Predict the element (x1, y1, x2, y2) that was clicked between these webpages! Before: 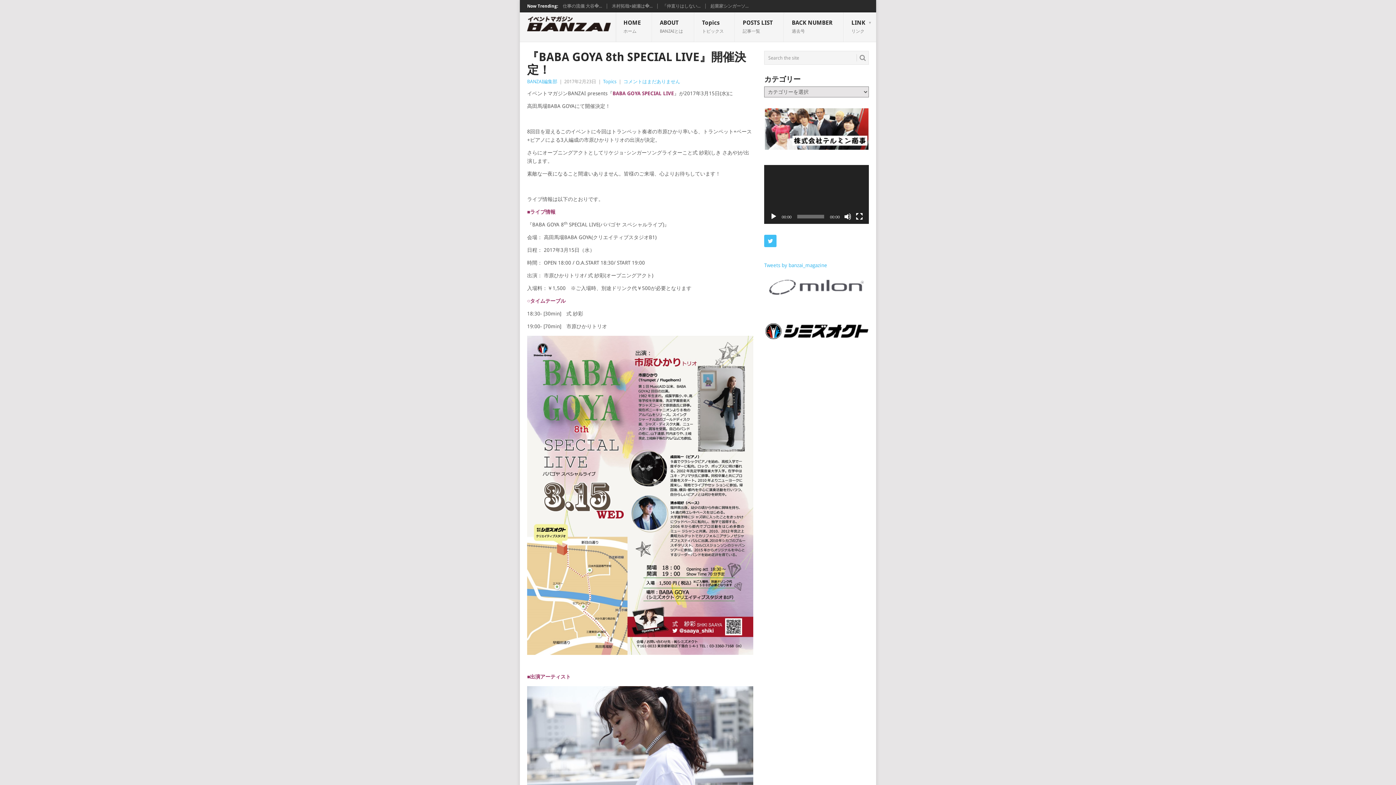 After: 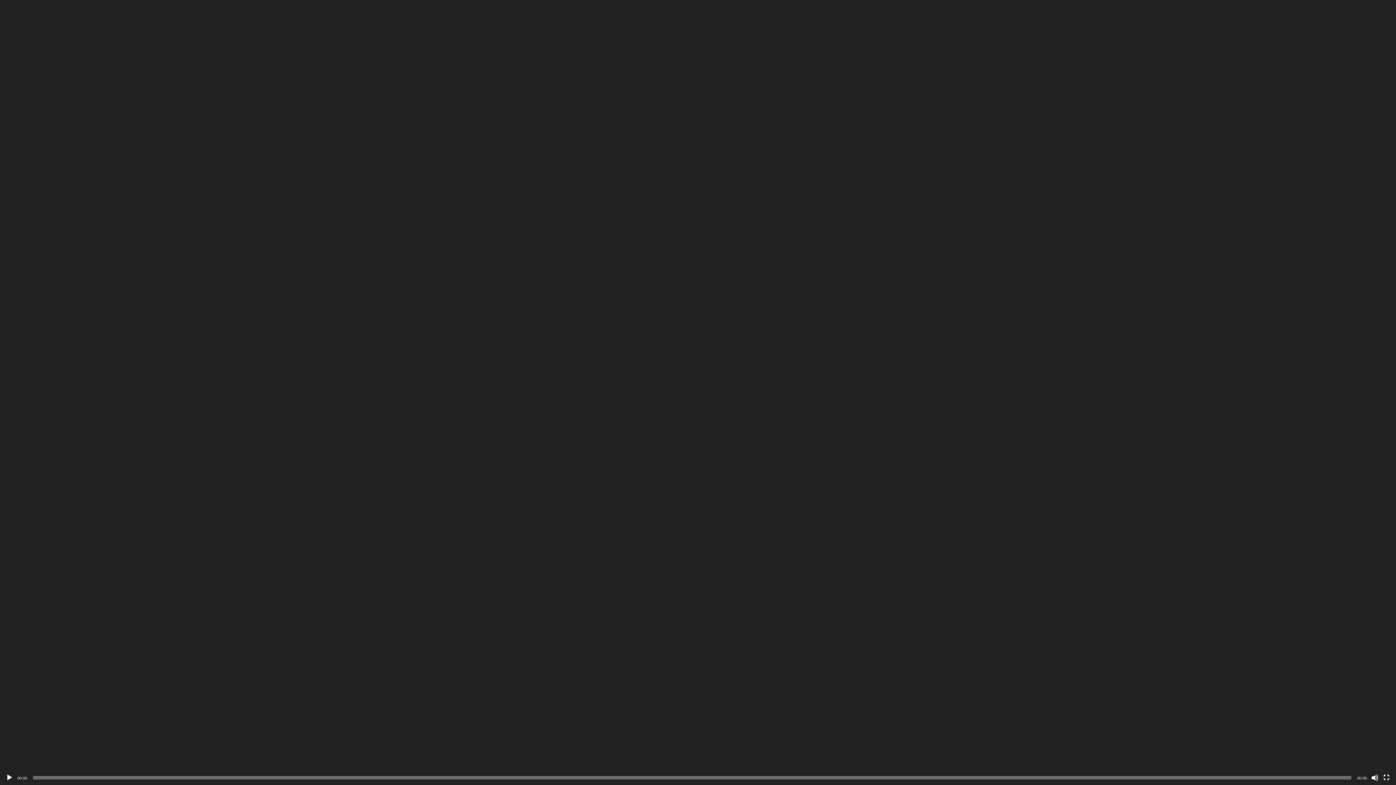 Action: label: フルスクリーン bbox: (856, 213, 863, 220)